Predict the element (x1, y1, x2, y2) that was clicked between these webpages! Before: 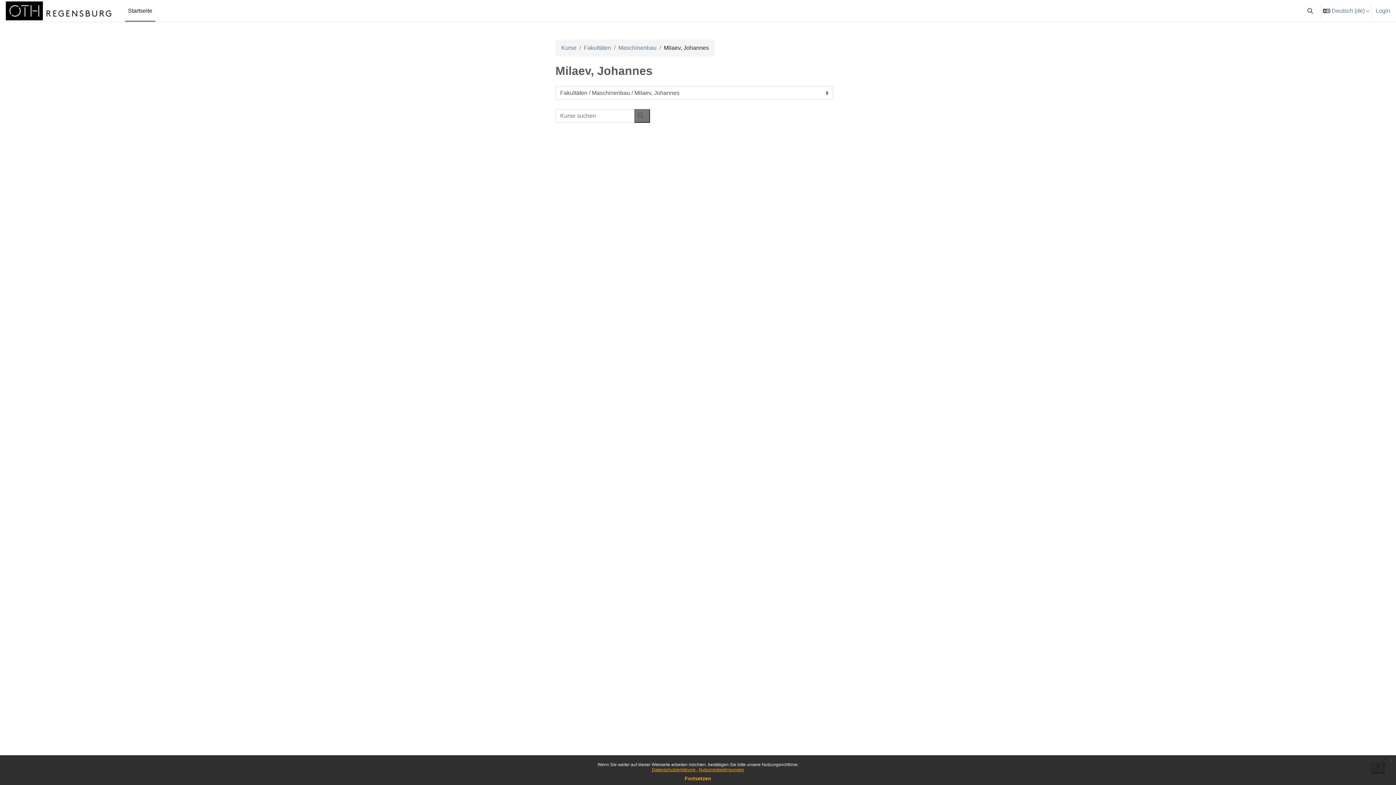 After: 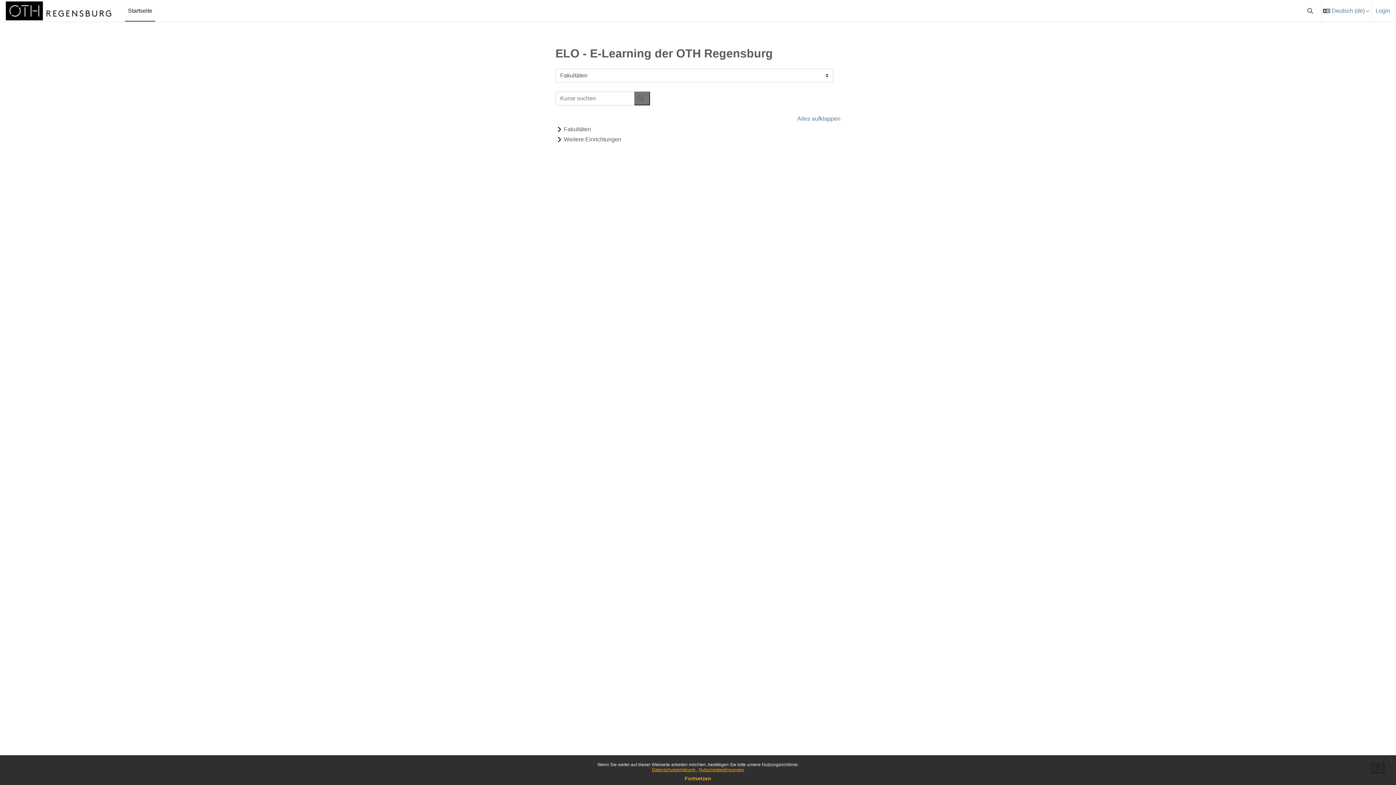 Action: label: Kurse bbox: (561, 44, 576, 50)